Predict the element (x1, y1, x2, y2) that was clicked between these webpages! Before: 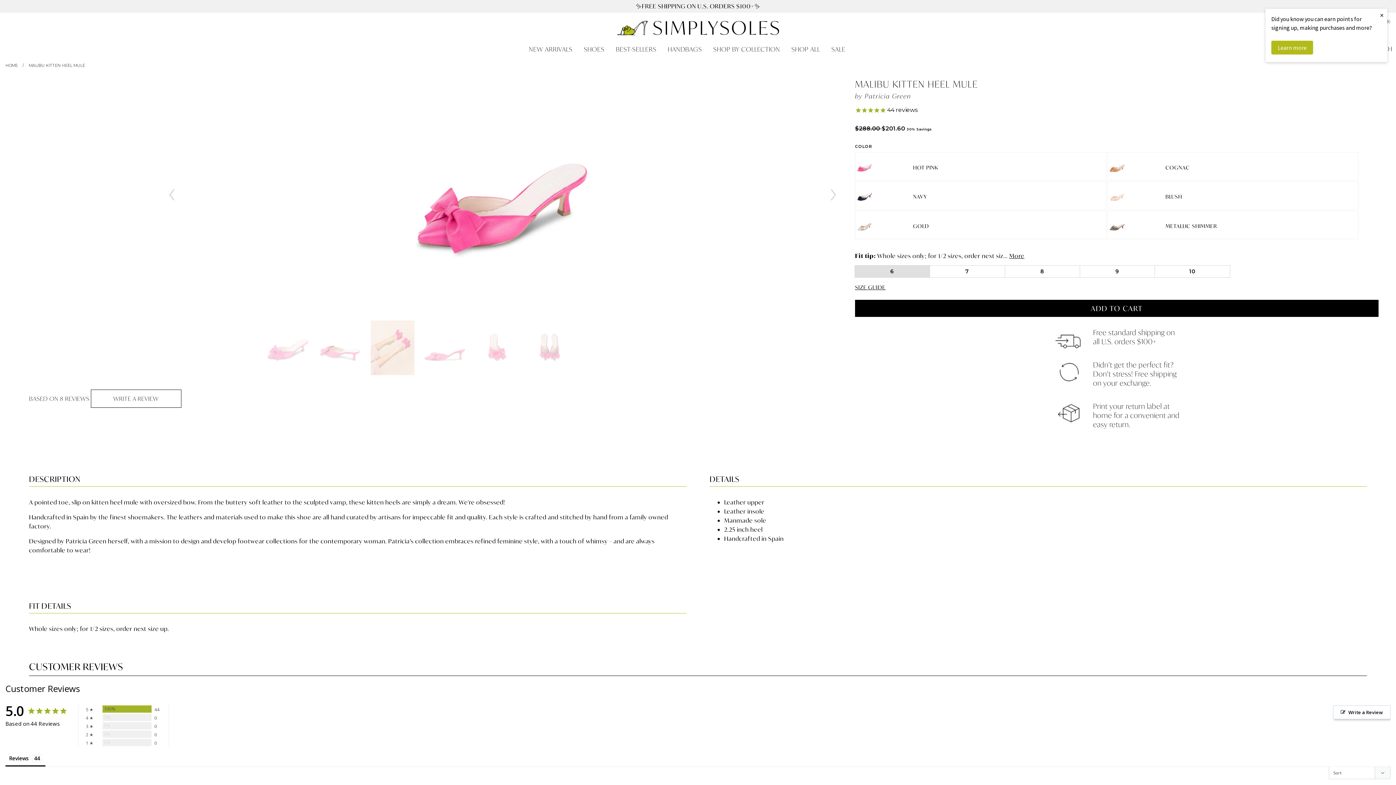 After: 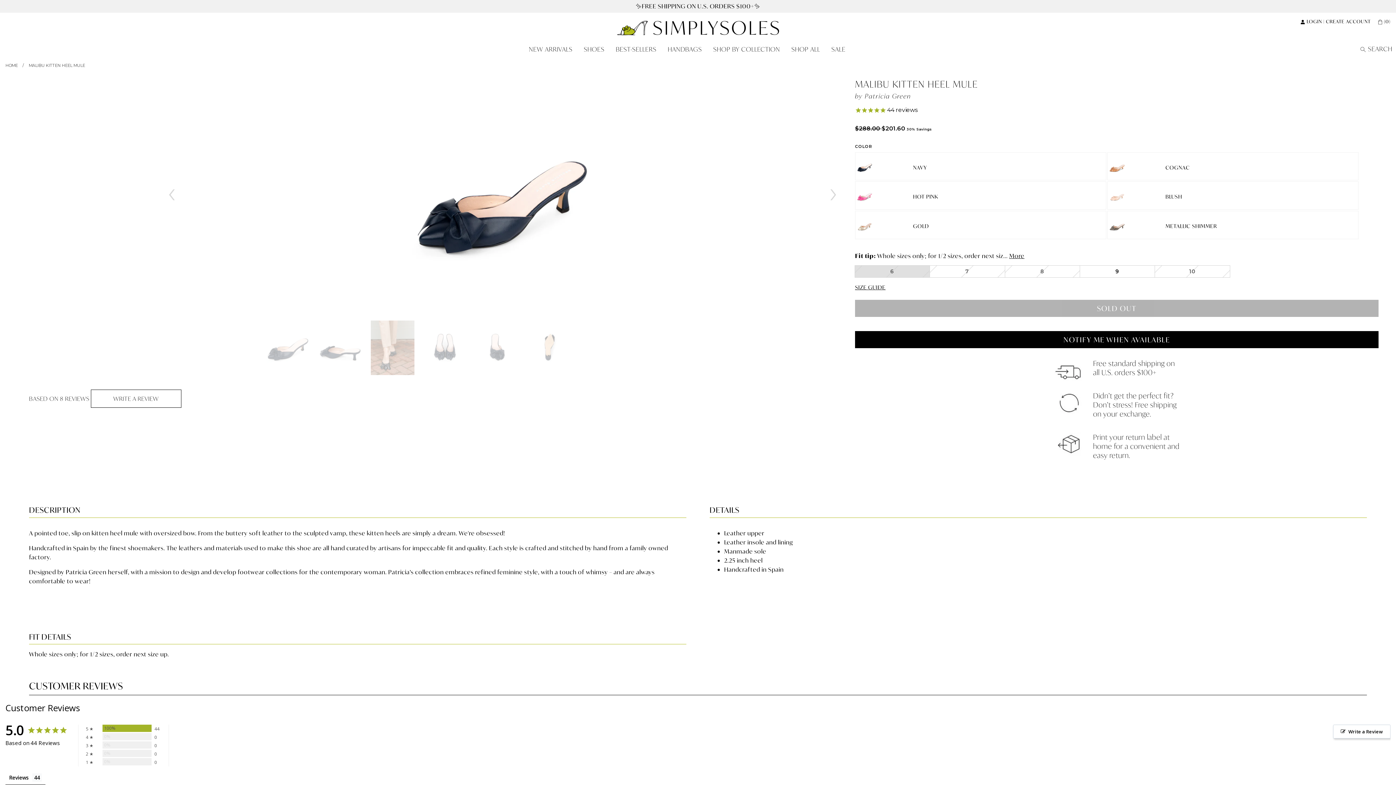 Action: label: NAVY bbox: (855, 181, 1106, 209)